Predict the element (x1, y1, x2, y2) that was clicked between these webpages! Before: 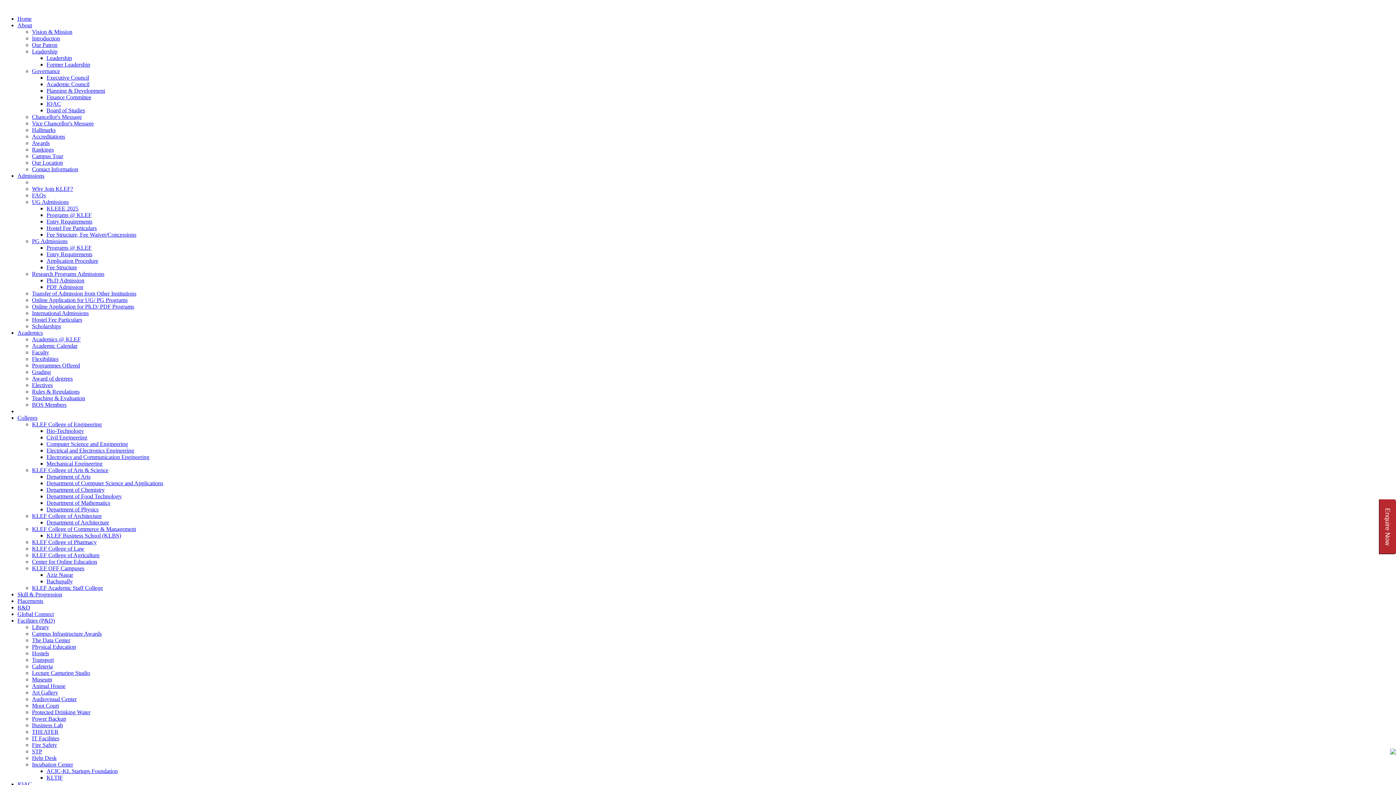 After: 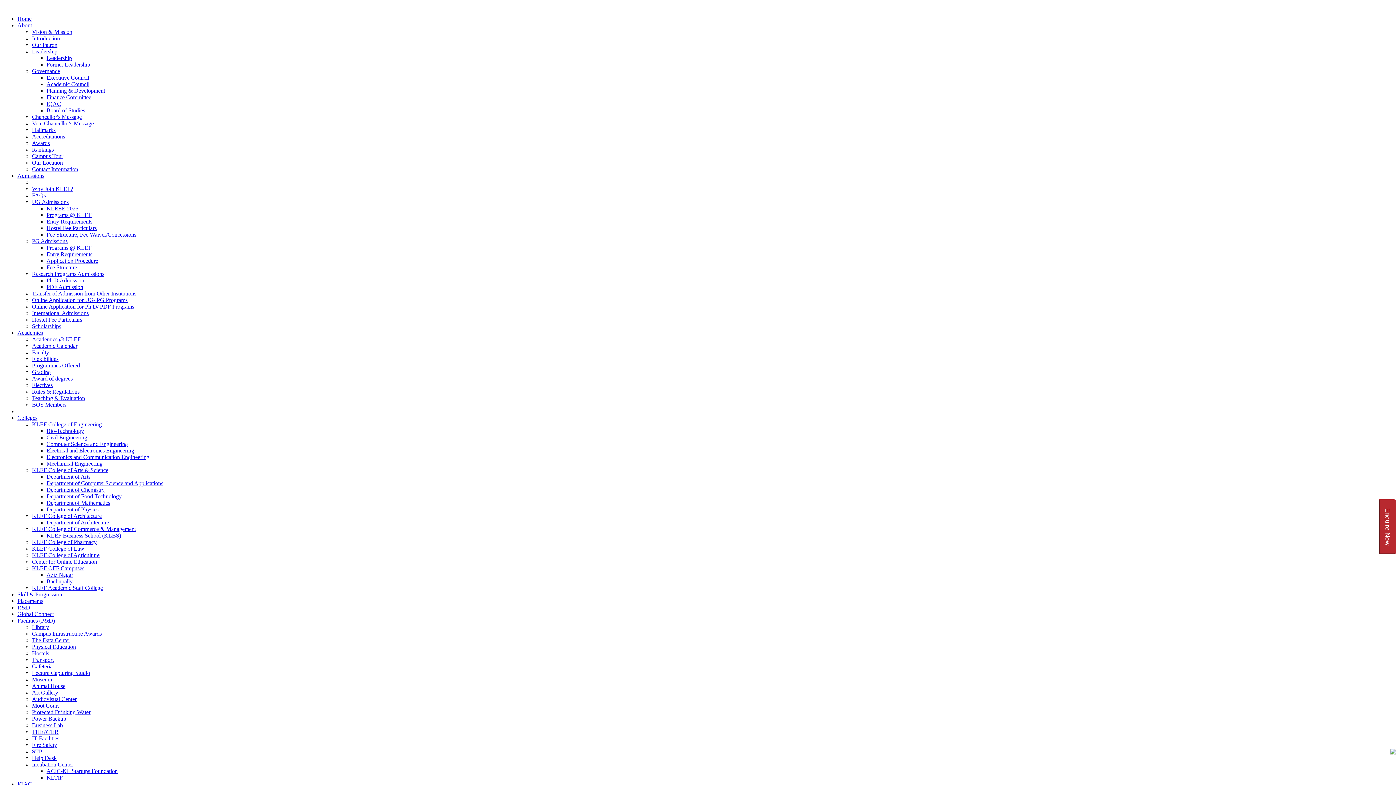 Action: bbox: (17, 611, 53, 617) label: Global Connect